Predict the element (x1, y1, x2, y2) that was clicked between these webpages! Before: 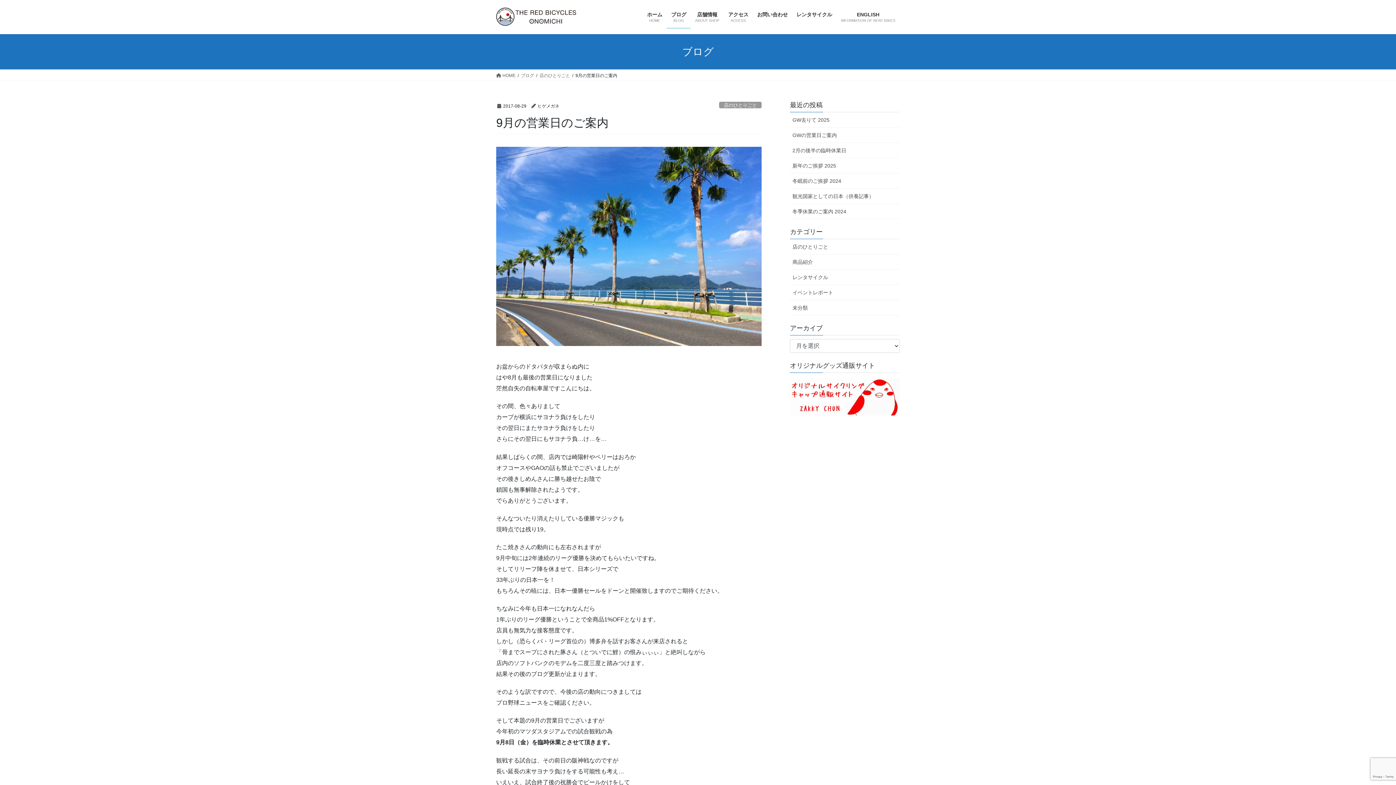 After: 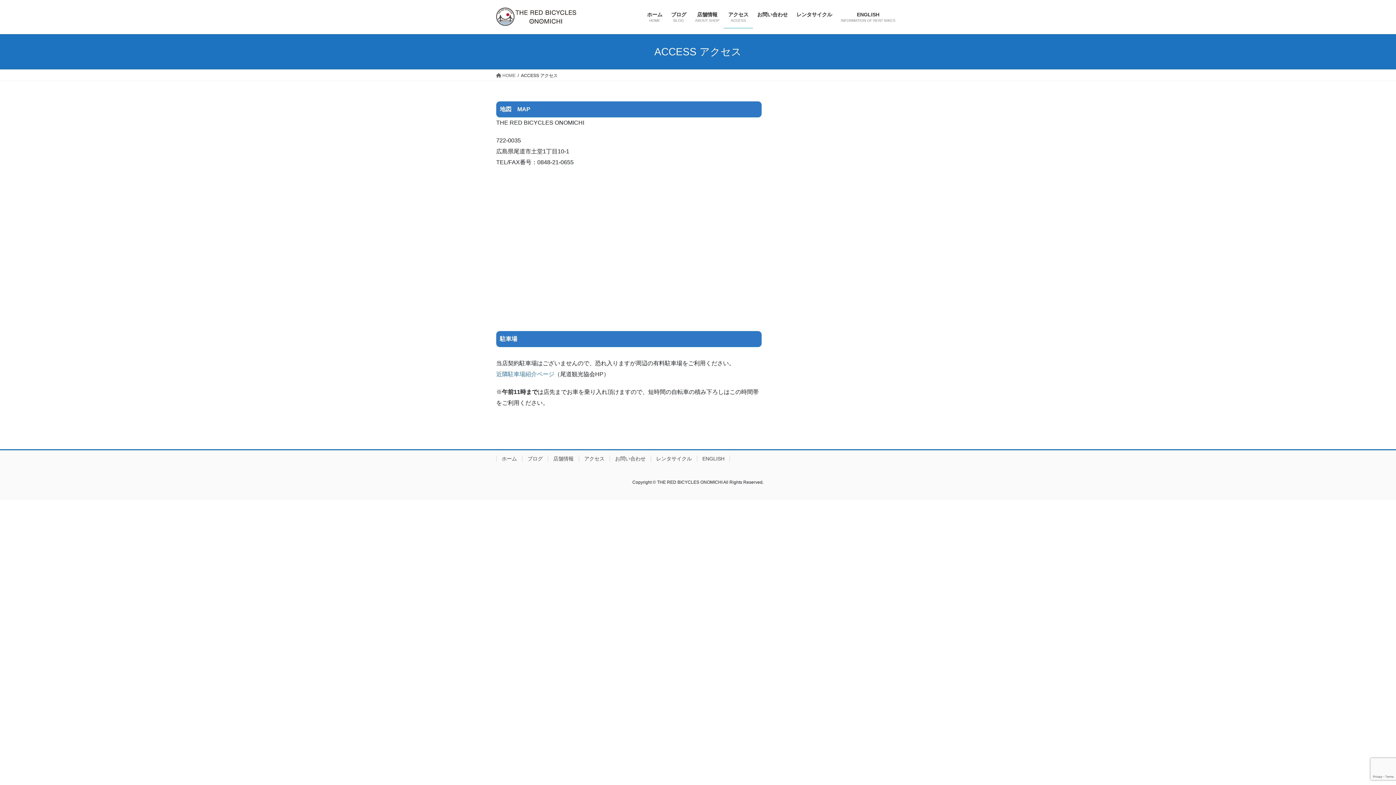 Action: label: アクセス
ACCESS bbox: (724, 6, 753, 28)